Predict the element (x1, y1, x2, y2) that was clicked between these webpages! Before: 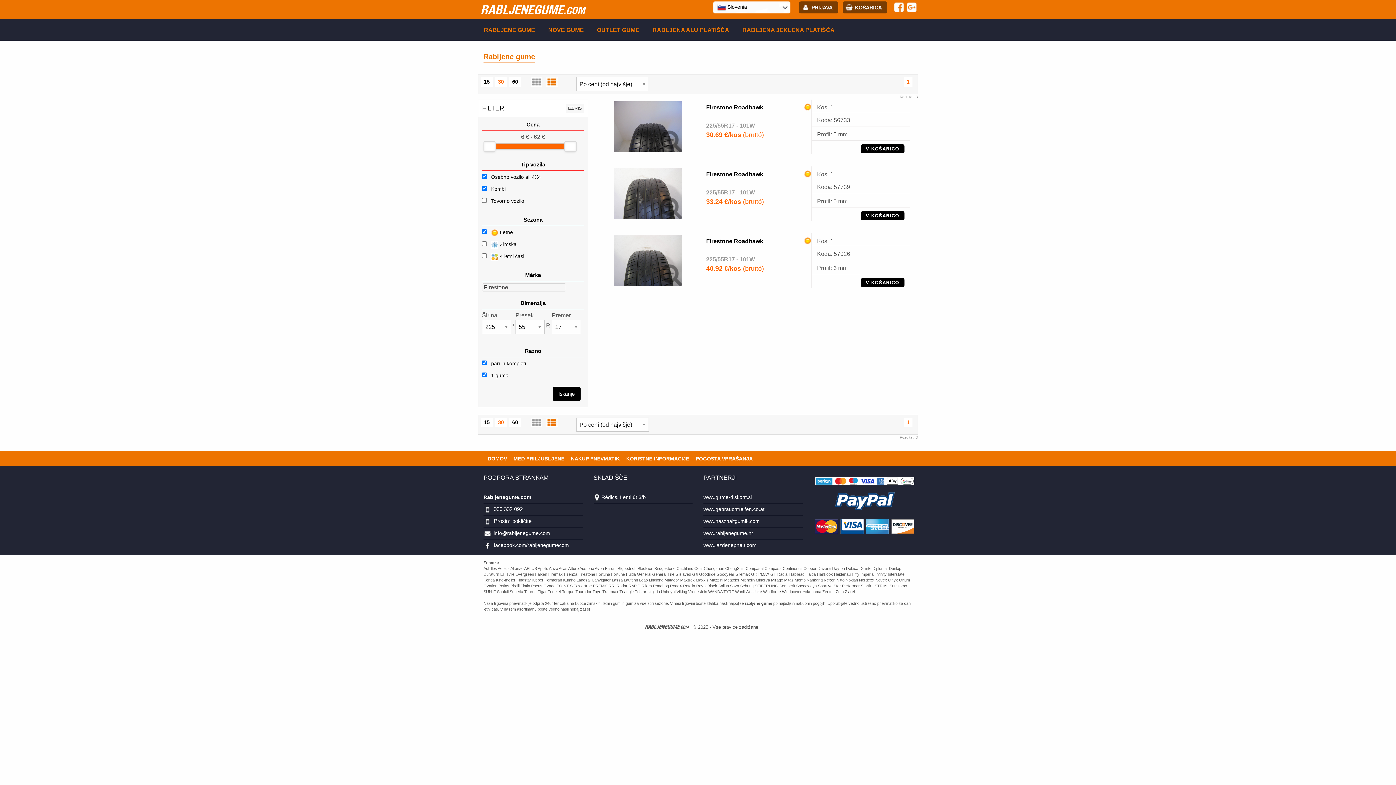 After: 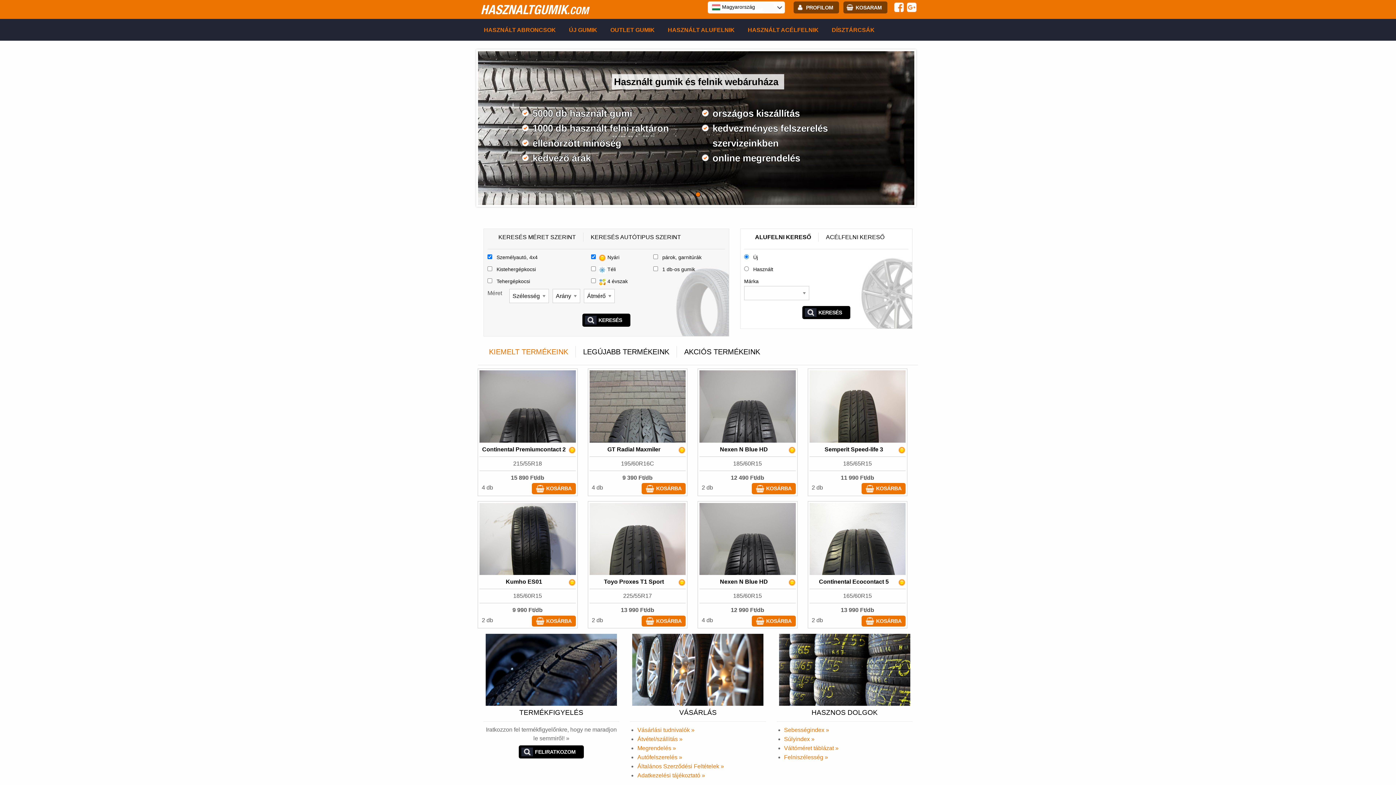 Action: bbox: (703, 518, 760, 524) label: www.hasznaltgumik.com